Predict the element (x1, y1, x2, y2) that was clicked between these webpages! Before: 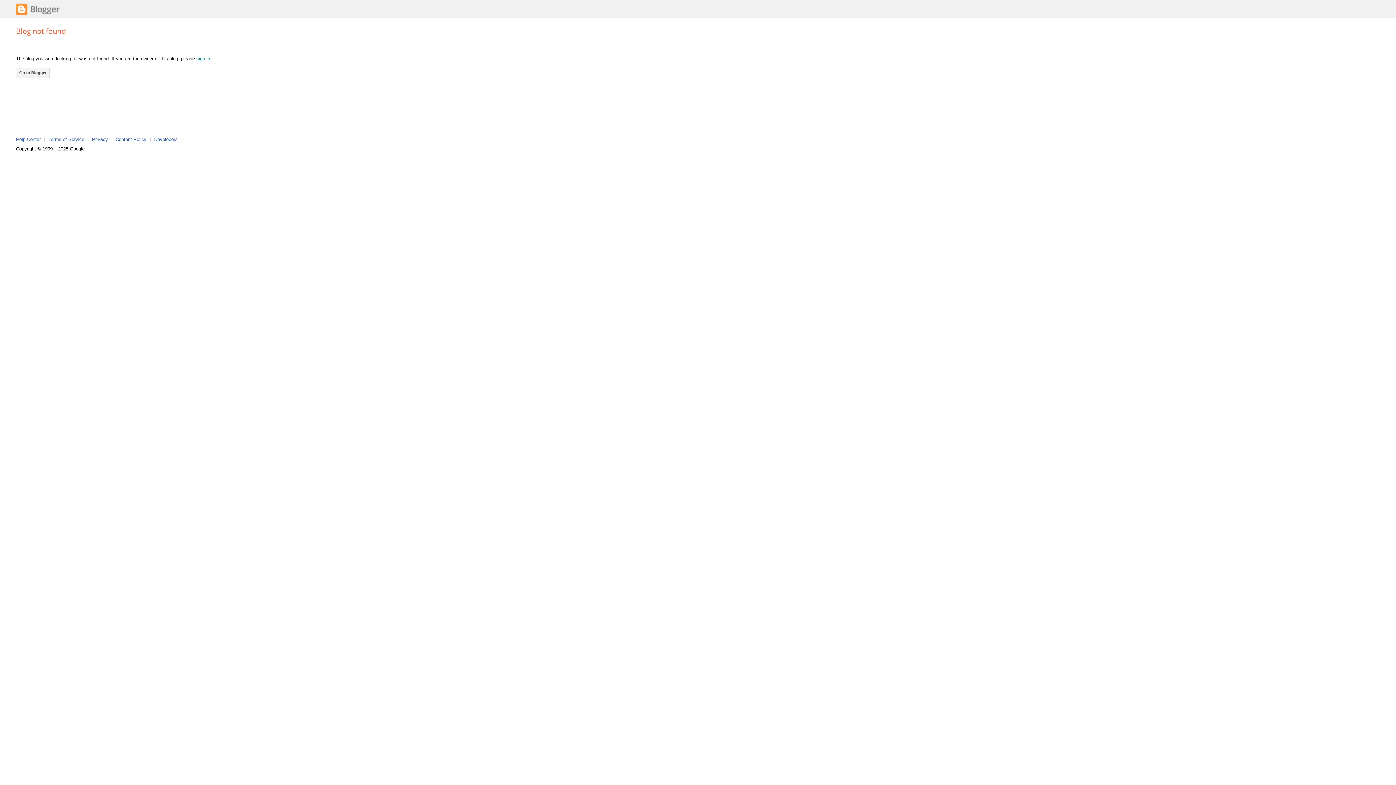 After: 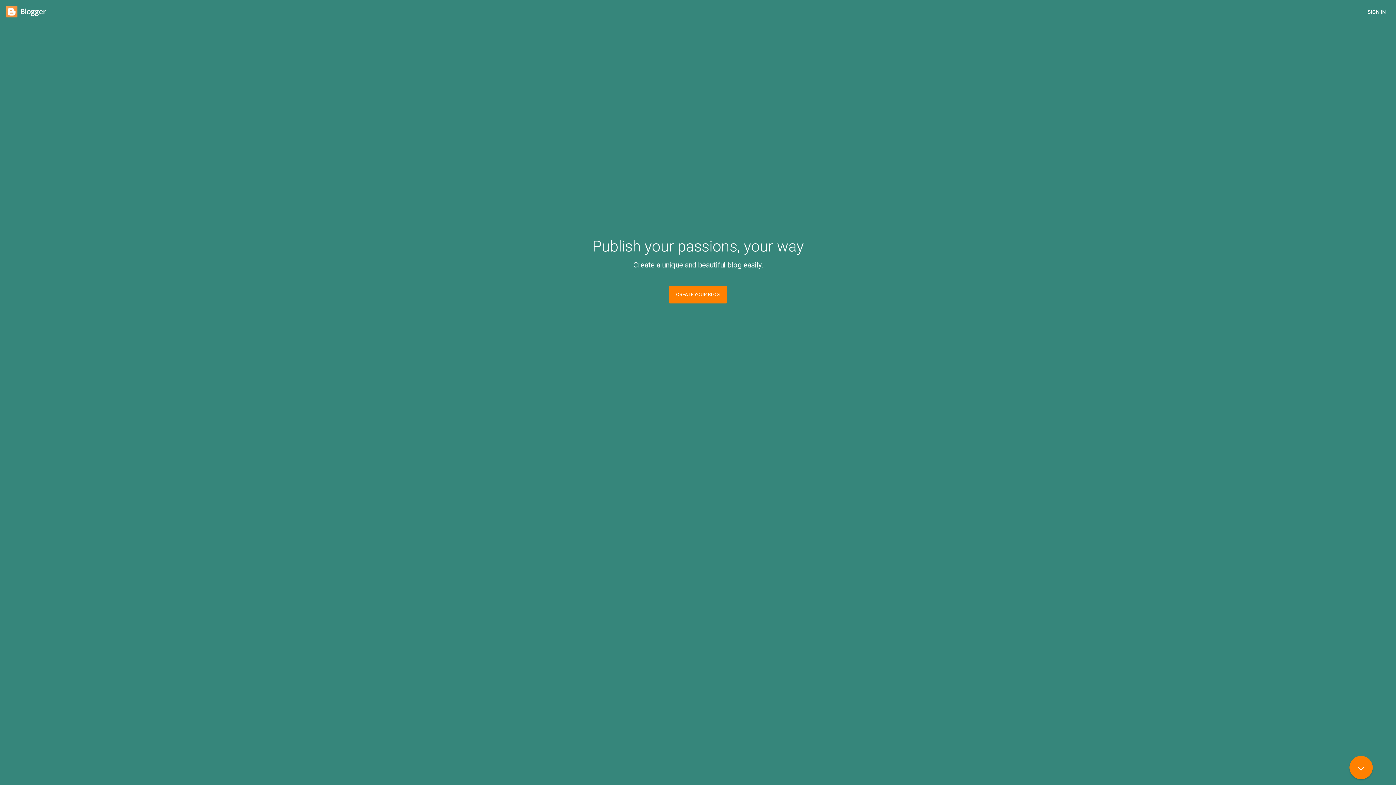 Action: label: Go to Blogger bbox: (16, 67, 49, 78)